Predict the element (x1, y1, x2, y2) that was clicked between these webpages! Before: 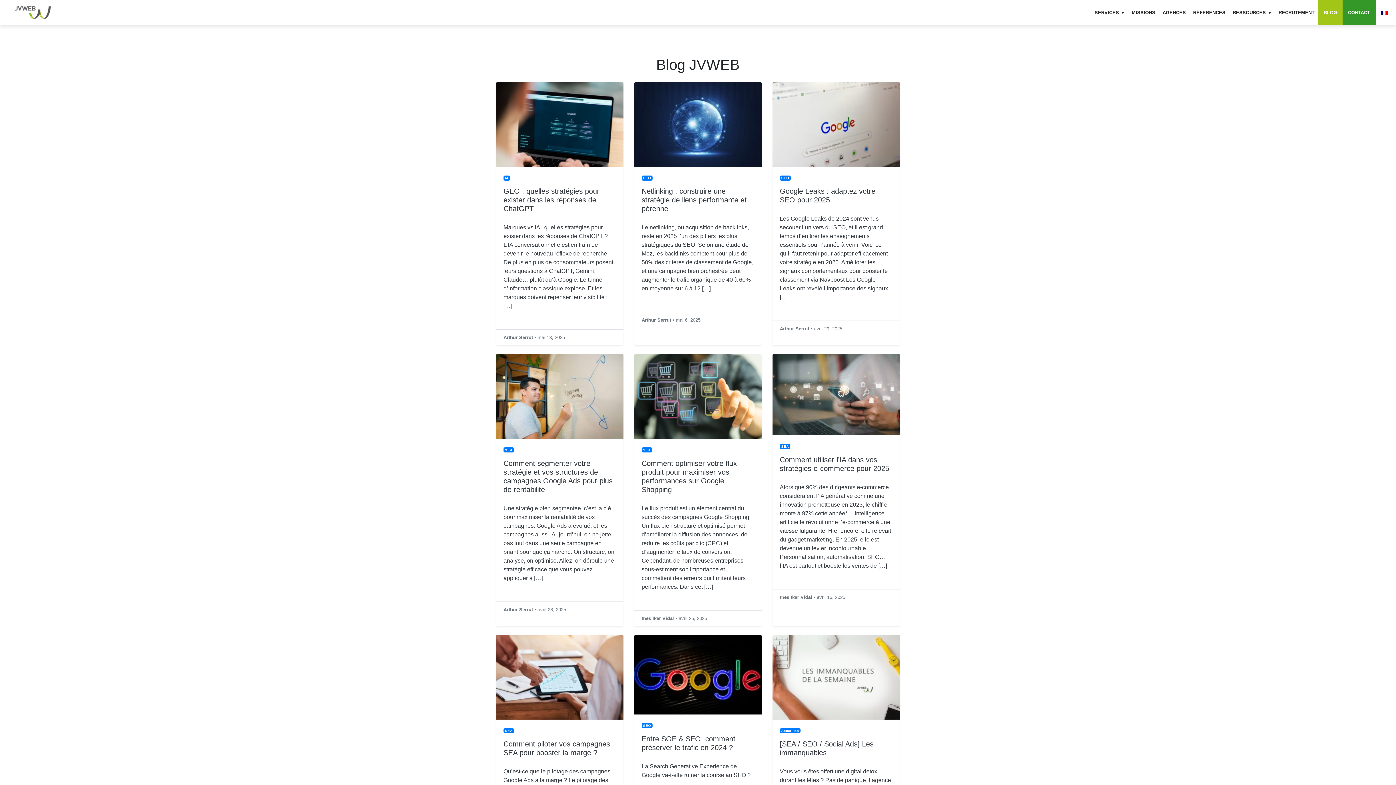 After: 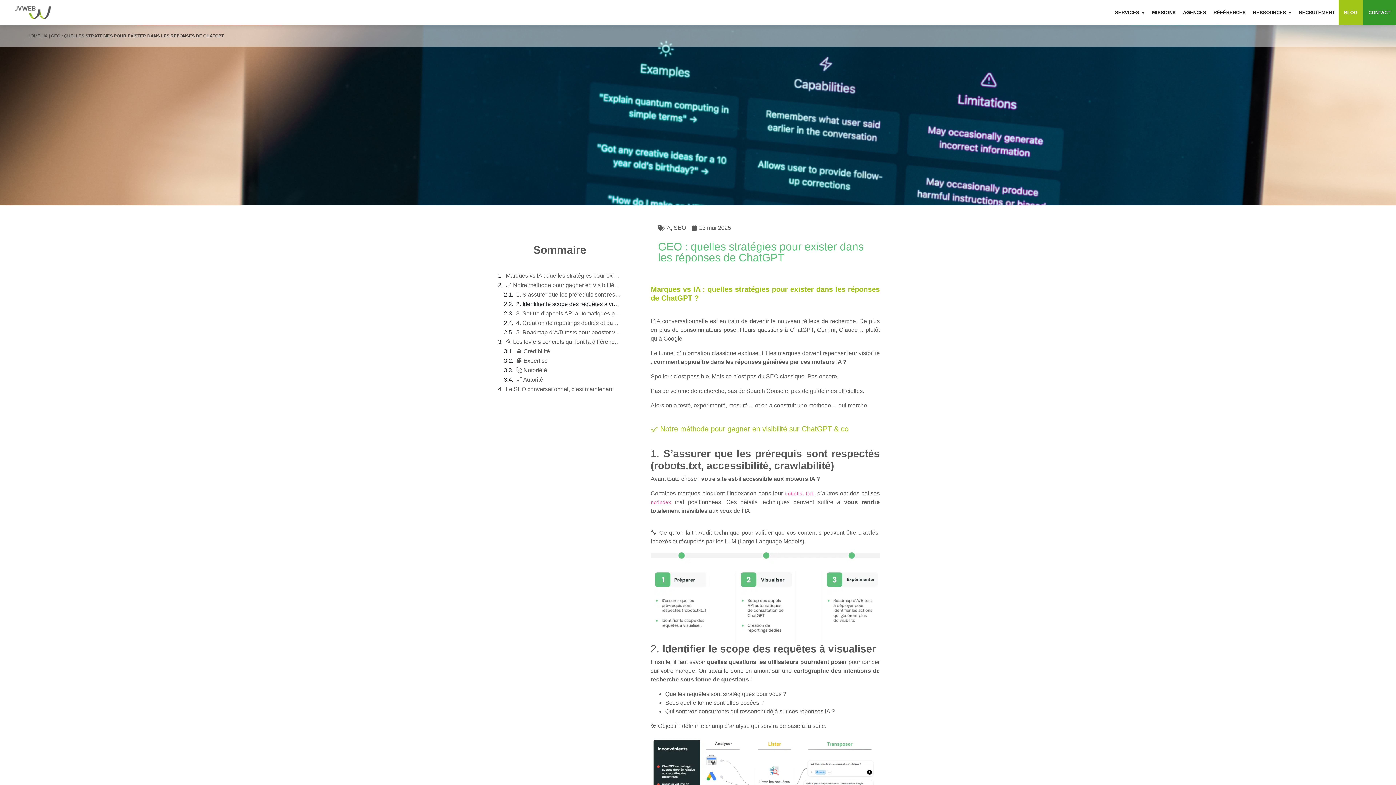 Action: label: IA

GEO : quelles stratégies pour exister dans les réponses de ChatGPT

Marques vs IA : quelles stratégies pour exister dans les réponses de ChatGPT ? L’IA conversationnelle est en train de devenir le nouveau réflexe de recherche. De plus en plus de consommateurs posent leurs questions à ChatGPT, Gemini, Claude… plutôt qu’à Google. Le tunnel d’information classique explose. Et les marques doivent repenser leur visibilité : […]

Arthur Serrut • mai 13, 2025 bbox: (496, 82, 623, 345)